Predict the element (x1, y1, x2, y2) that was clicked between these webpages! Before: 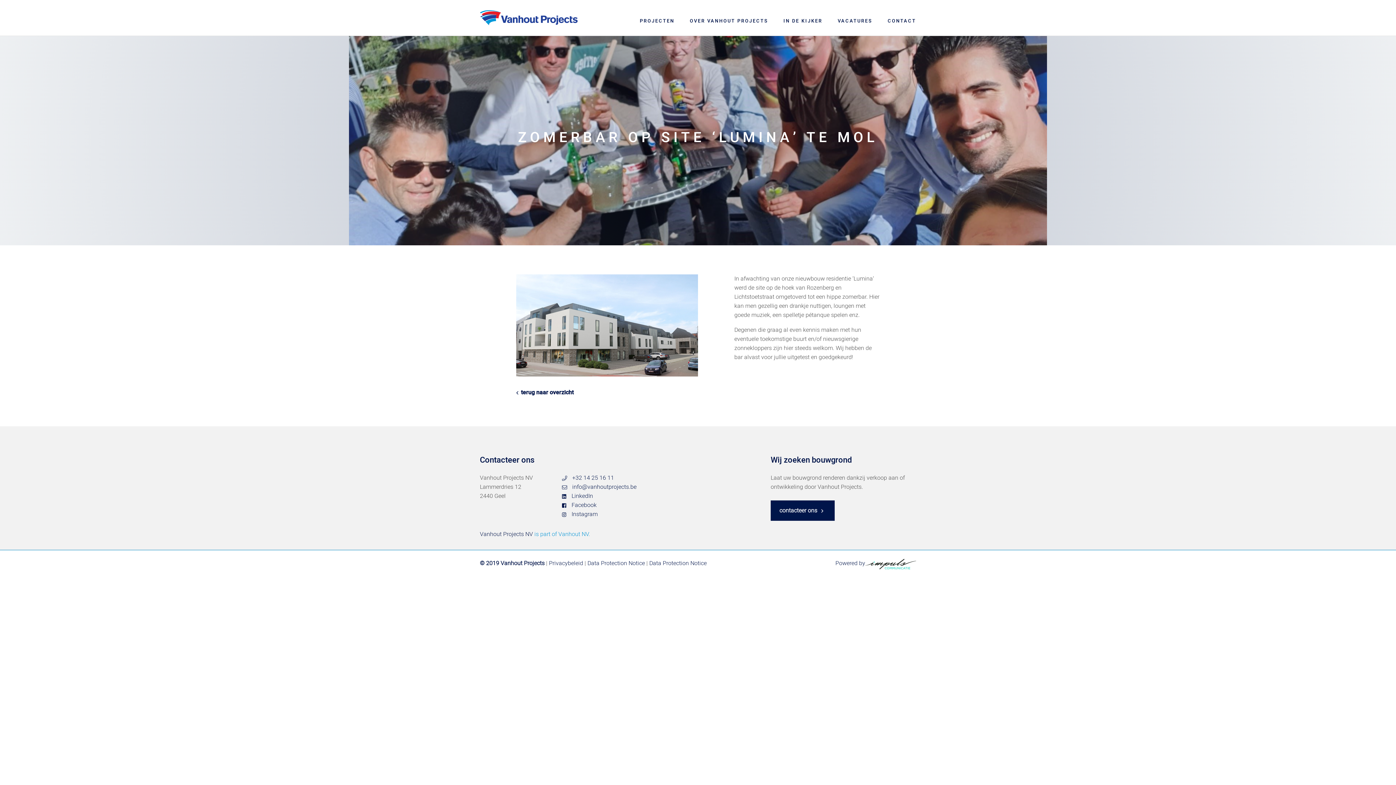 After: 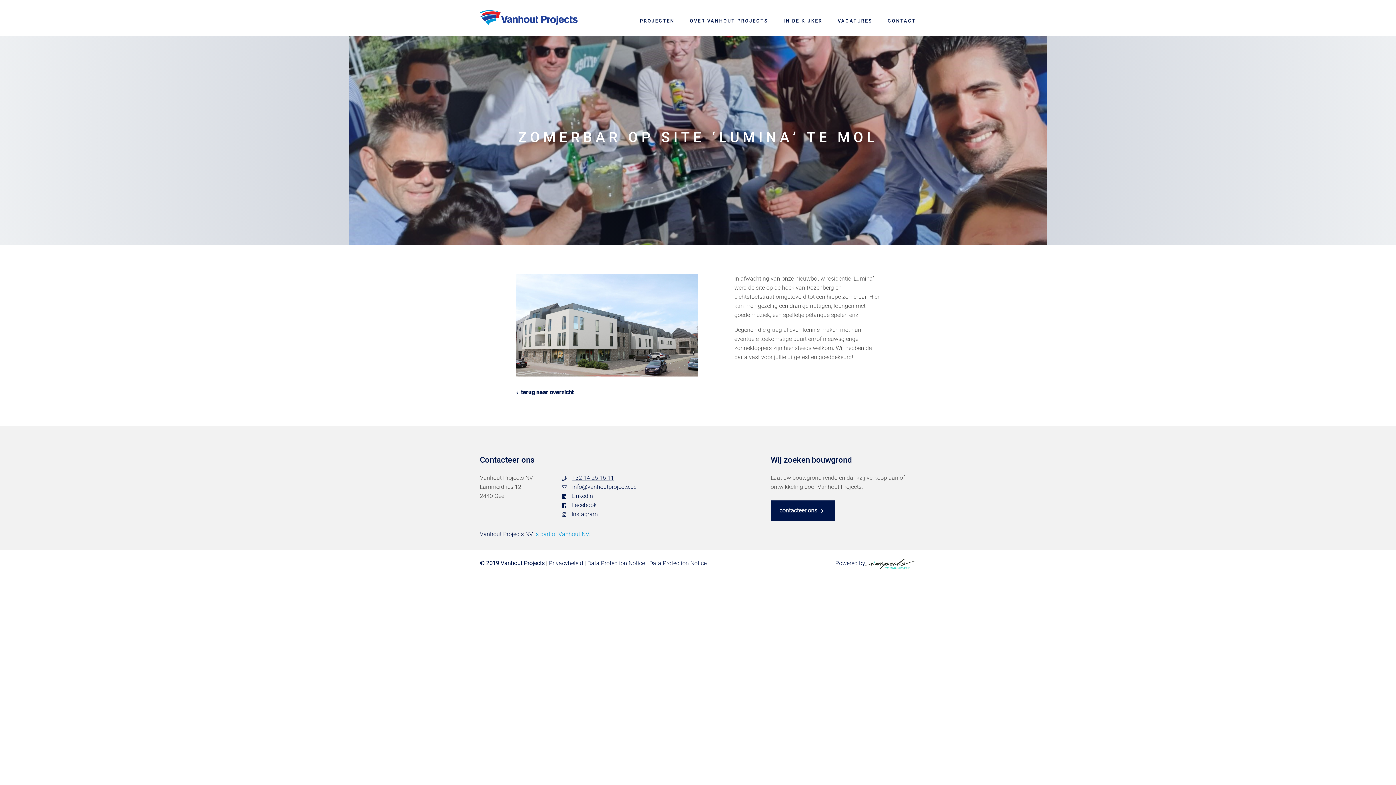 Action: bbox: (572, 473, 614, 482) label: +32 14 25 16 11